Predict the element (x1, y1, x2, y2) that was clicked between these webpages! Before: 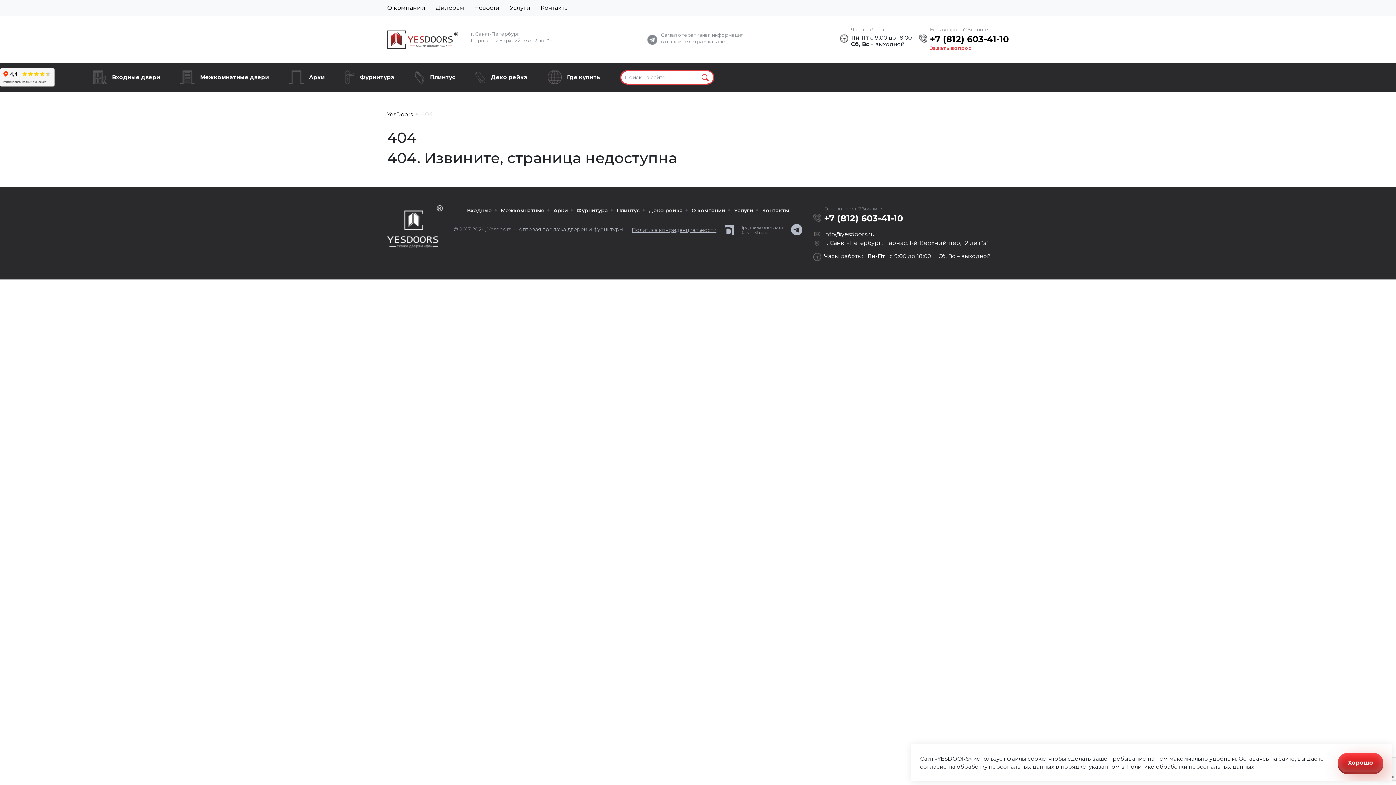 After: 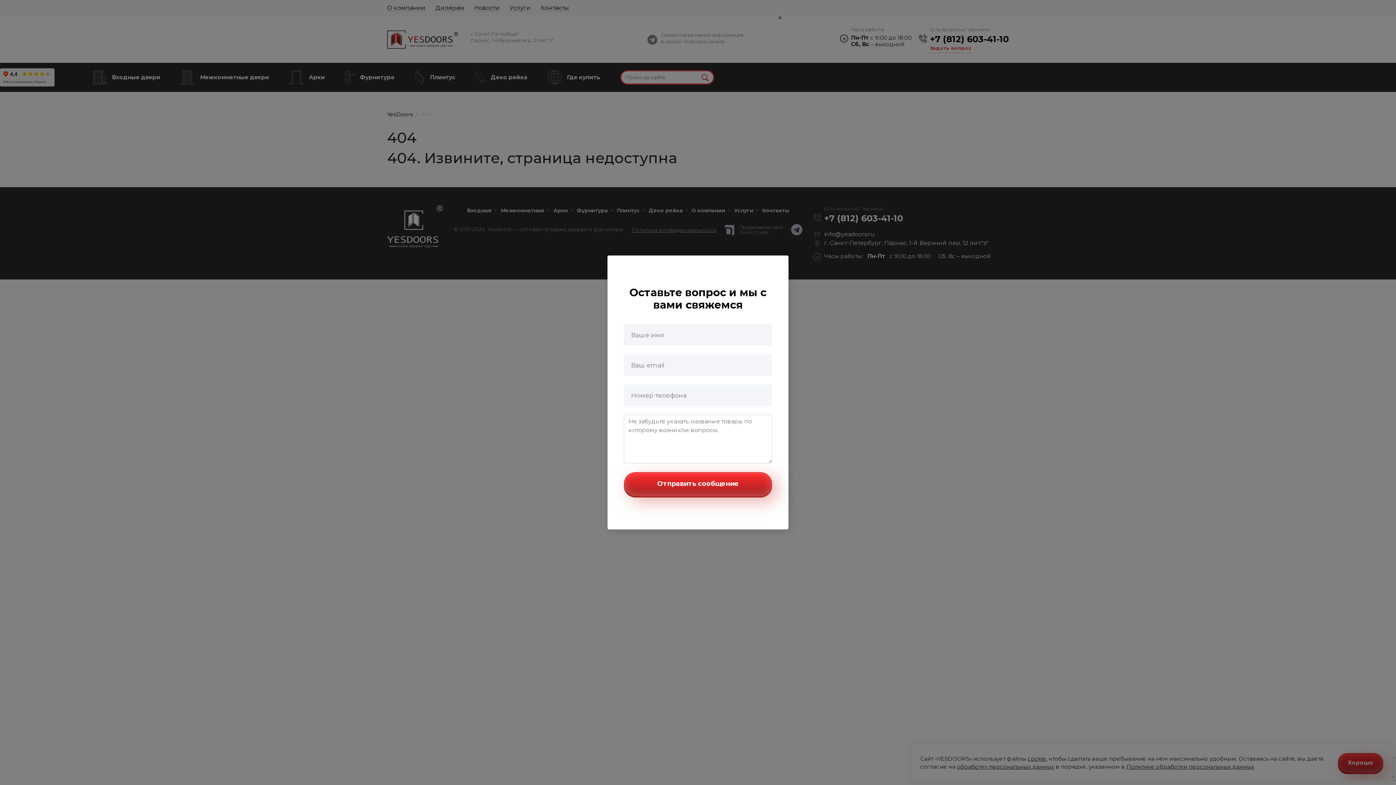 Action: label: Задать вопрос bbox: (930, 43, 971, 53)